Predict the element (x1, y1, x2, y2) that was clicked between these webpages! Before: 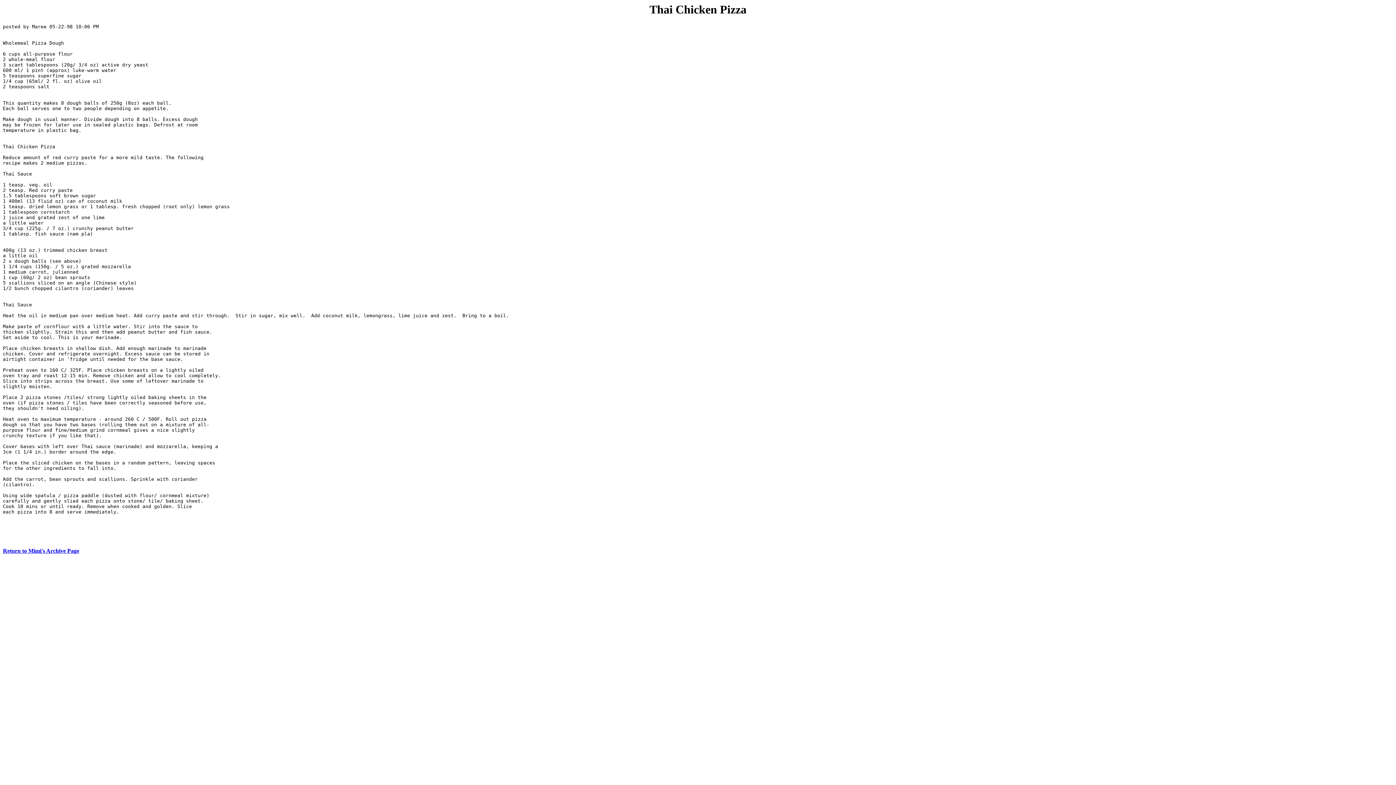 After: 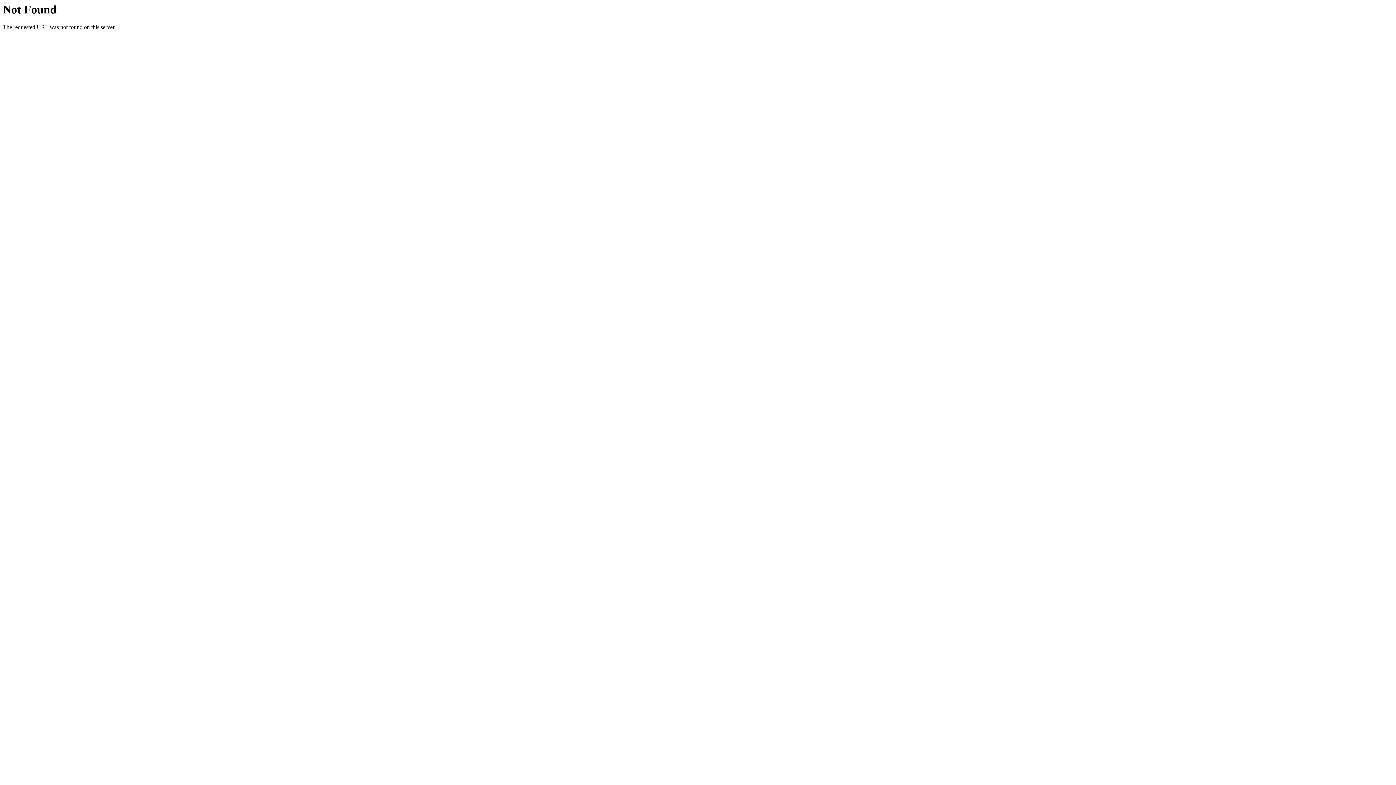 Action: label: Return to Mimi's Archive Page bbox: (2, 548, 79, 554)